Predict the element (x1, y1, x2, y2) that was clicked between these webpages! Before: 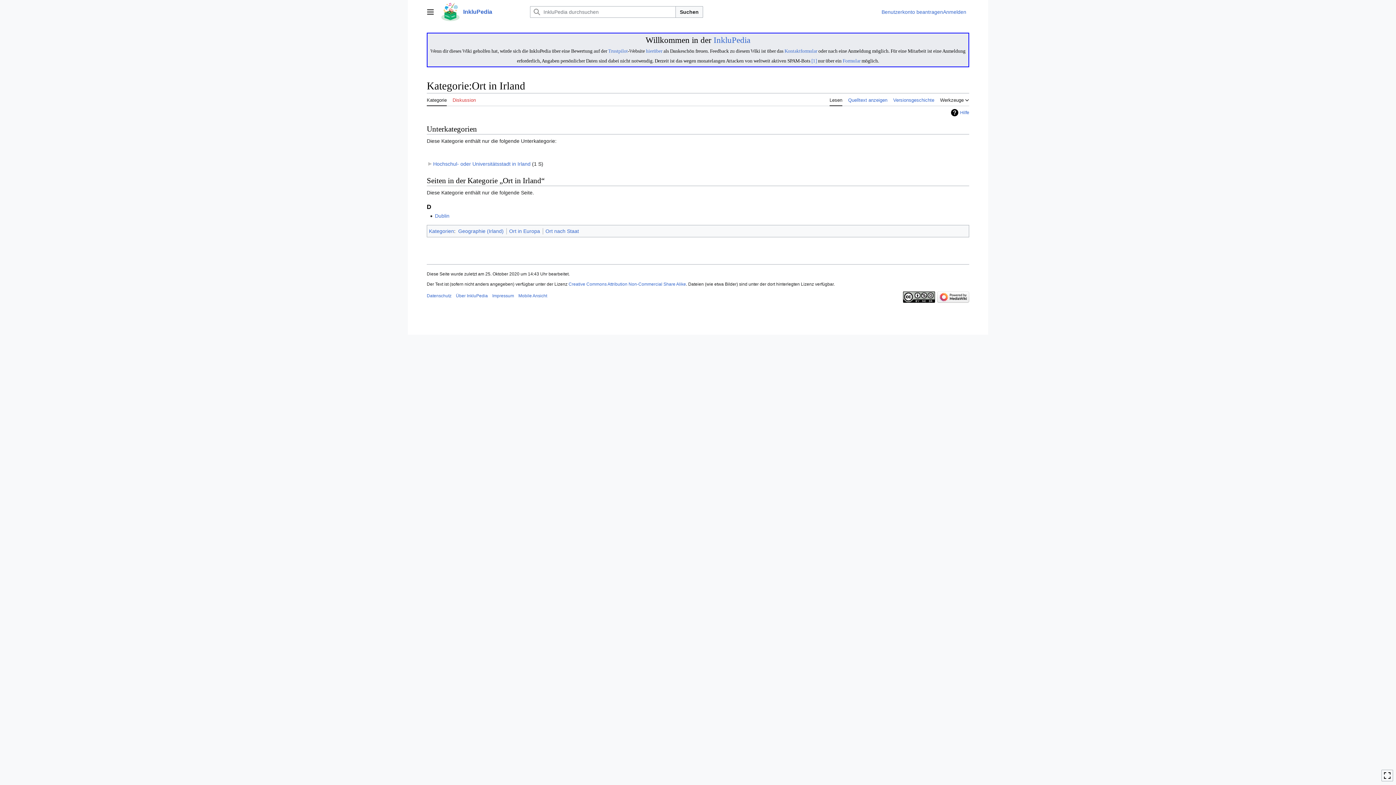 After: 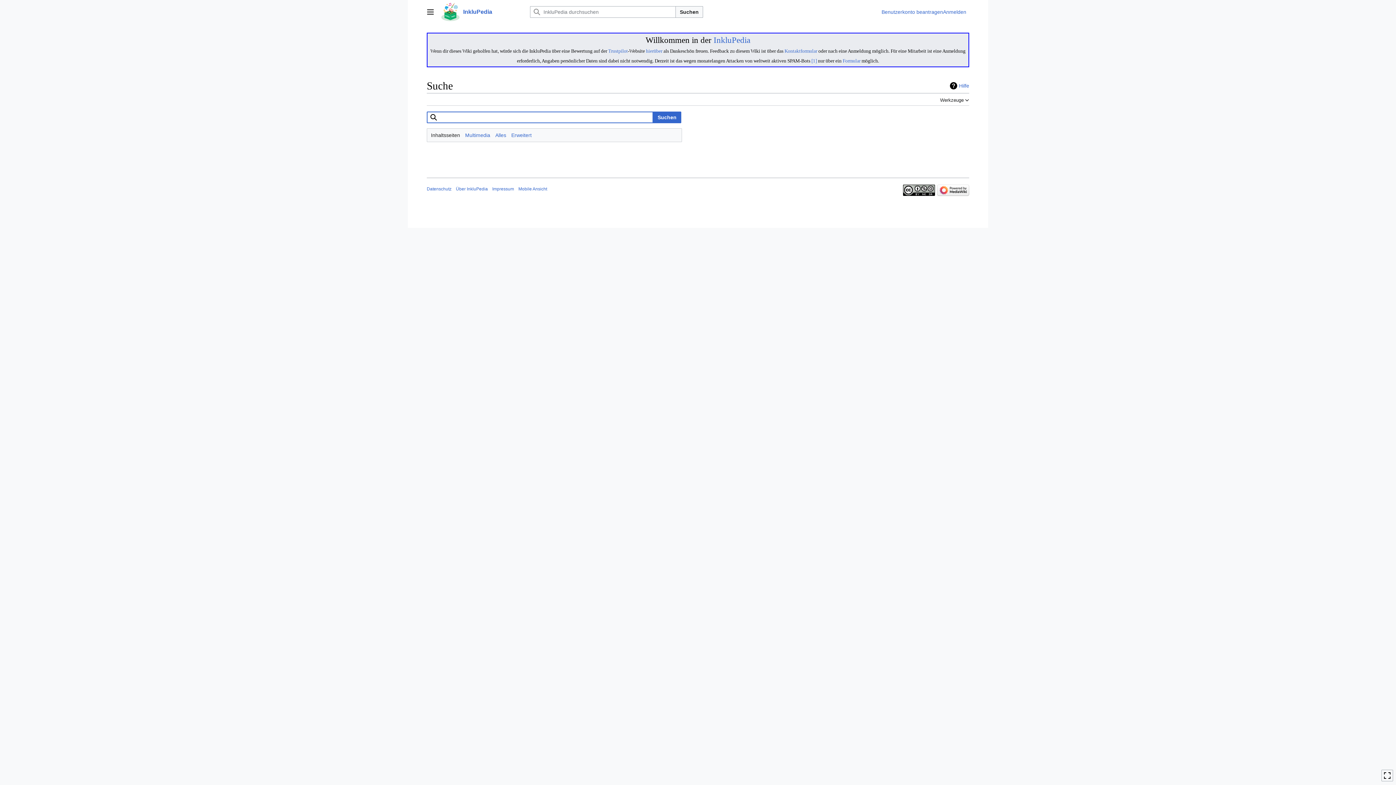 Action: bbox: (675, 6, 703, 17) label: Suchen